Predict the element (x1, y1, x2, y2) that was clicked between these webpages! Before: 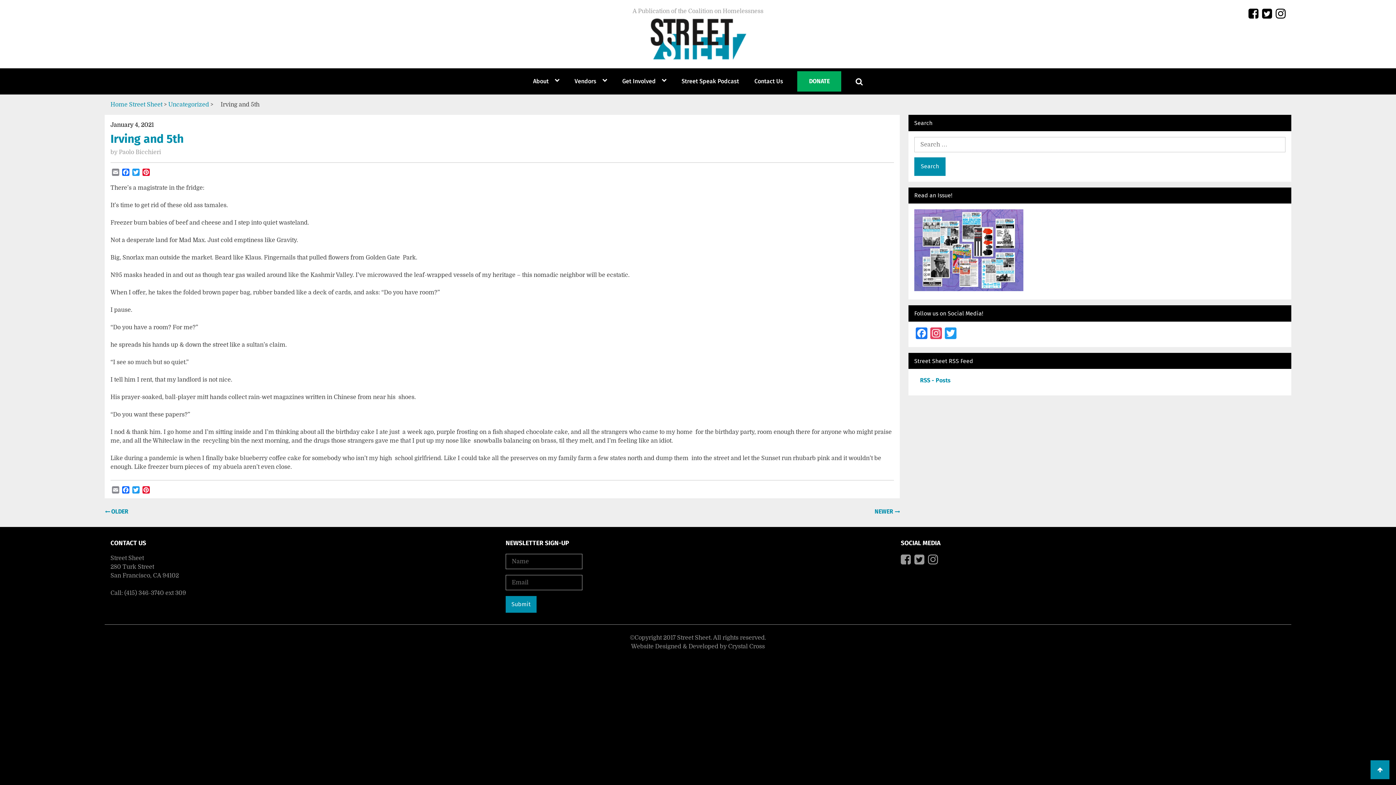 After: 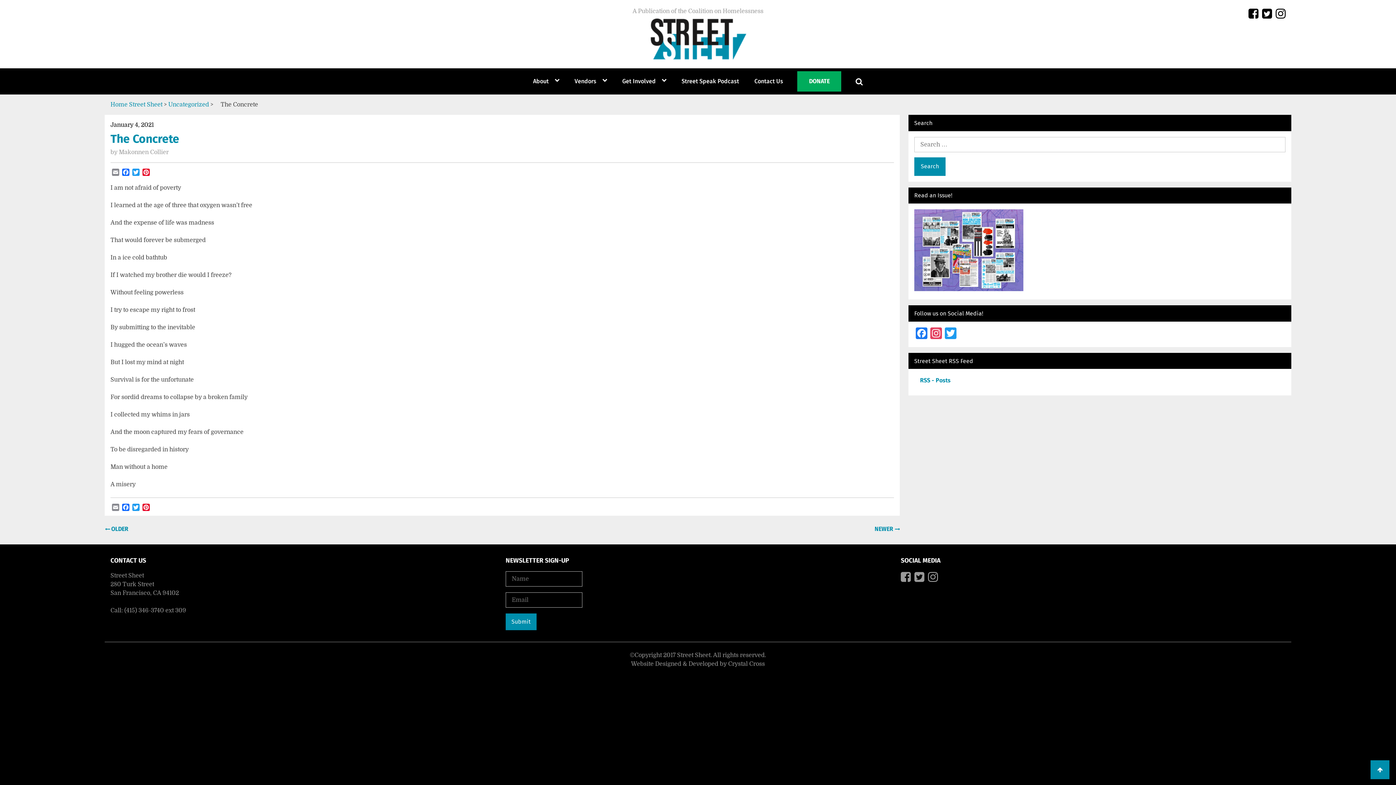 Action: bbox: (109, 508, 128, 515) label:  OLDER